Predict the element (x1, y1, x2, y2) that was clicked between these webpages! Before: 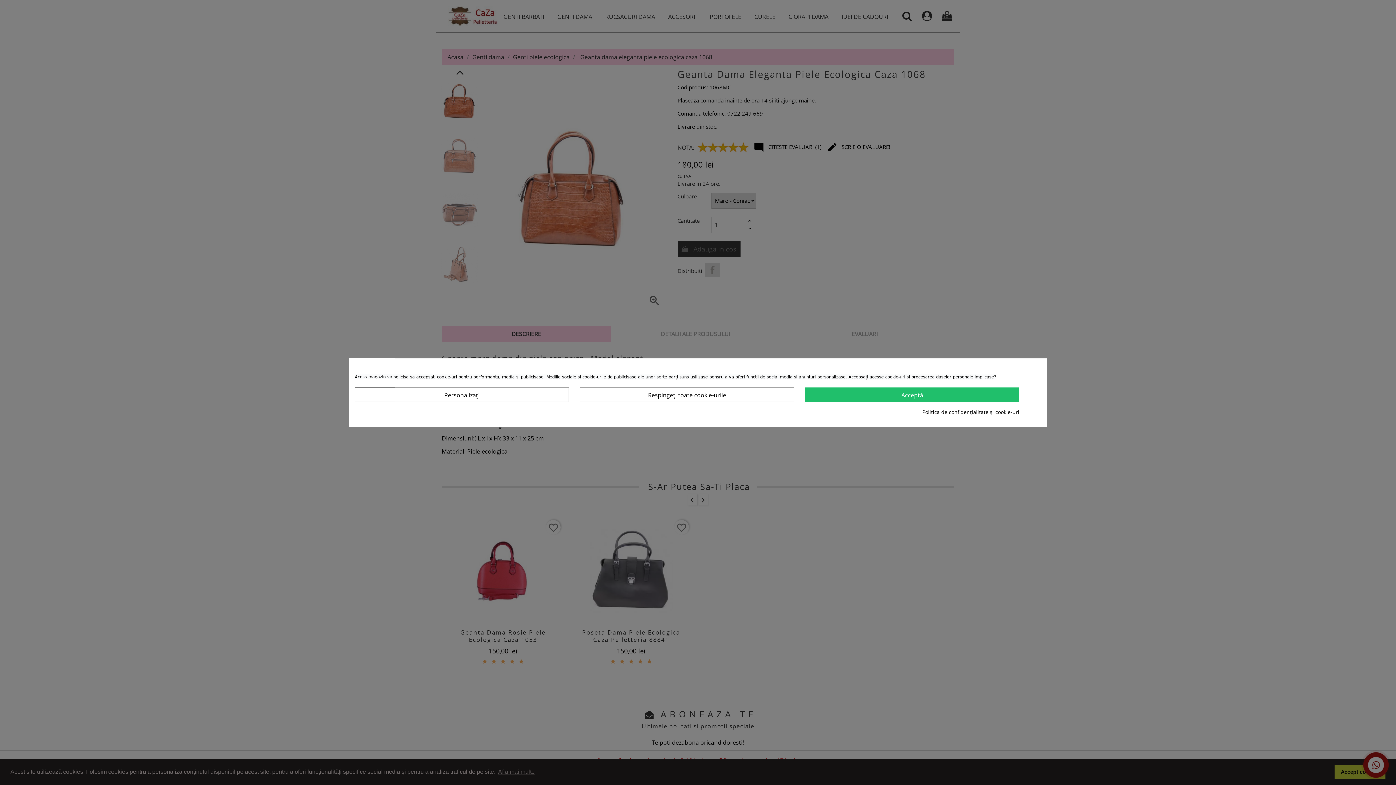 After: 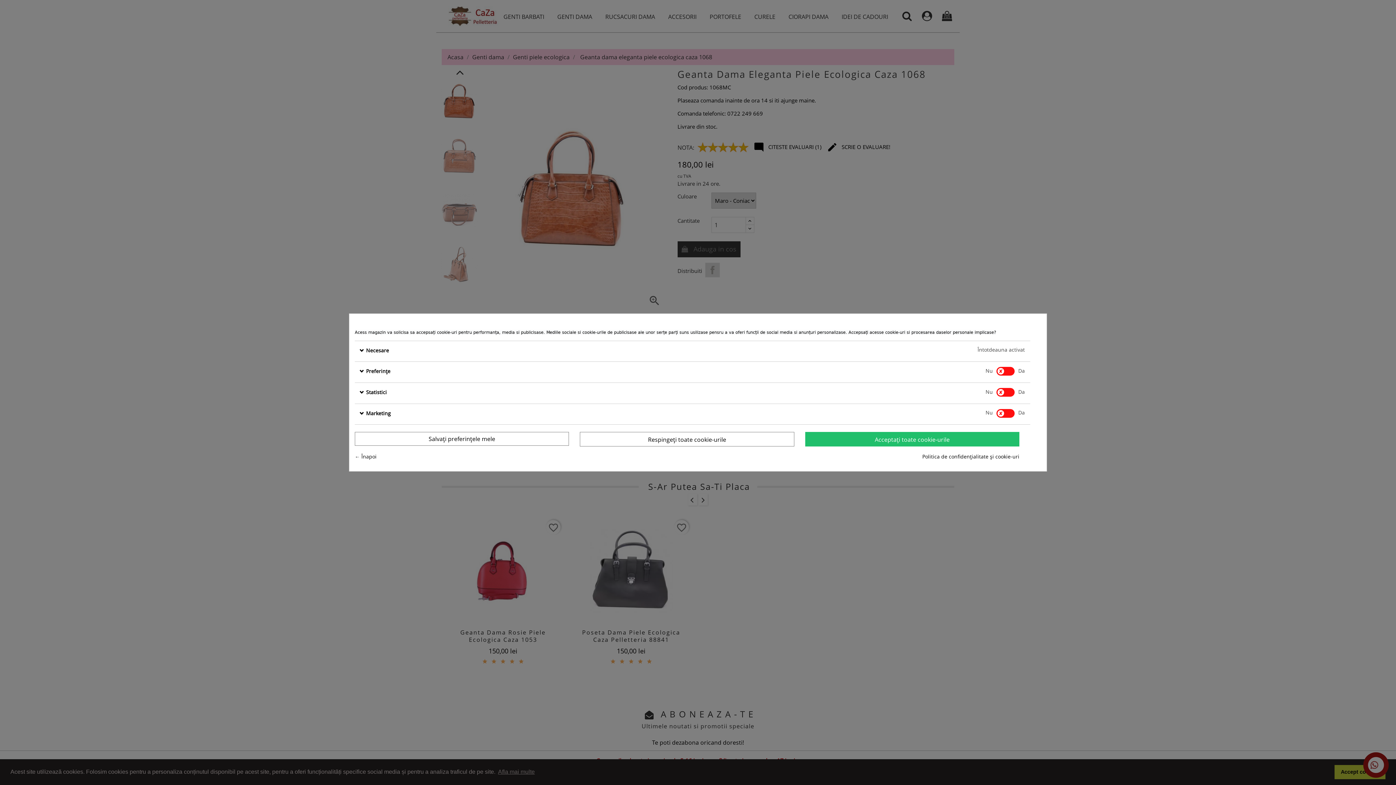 Action: bbox: (354, 387, 569, 402) label: Personalizați